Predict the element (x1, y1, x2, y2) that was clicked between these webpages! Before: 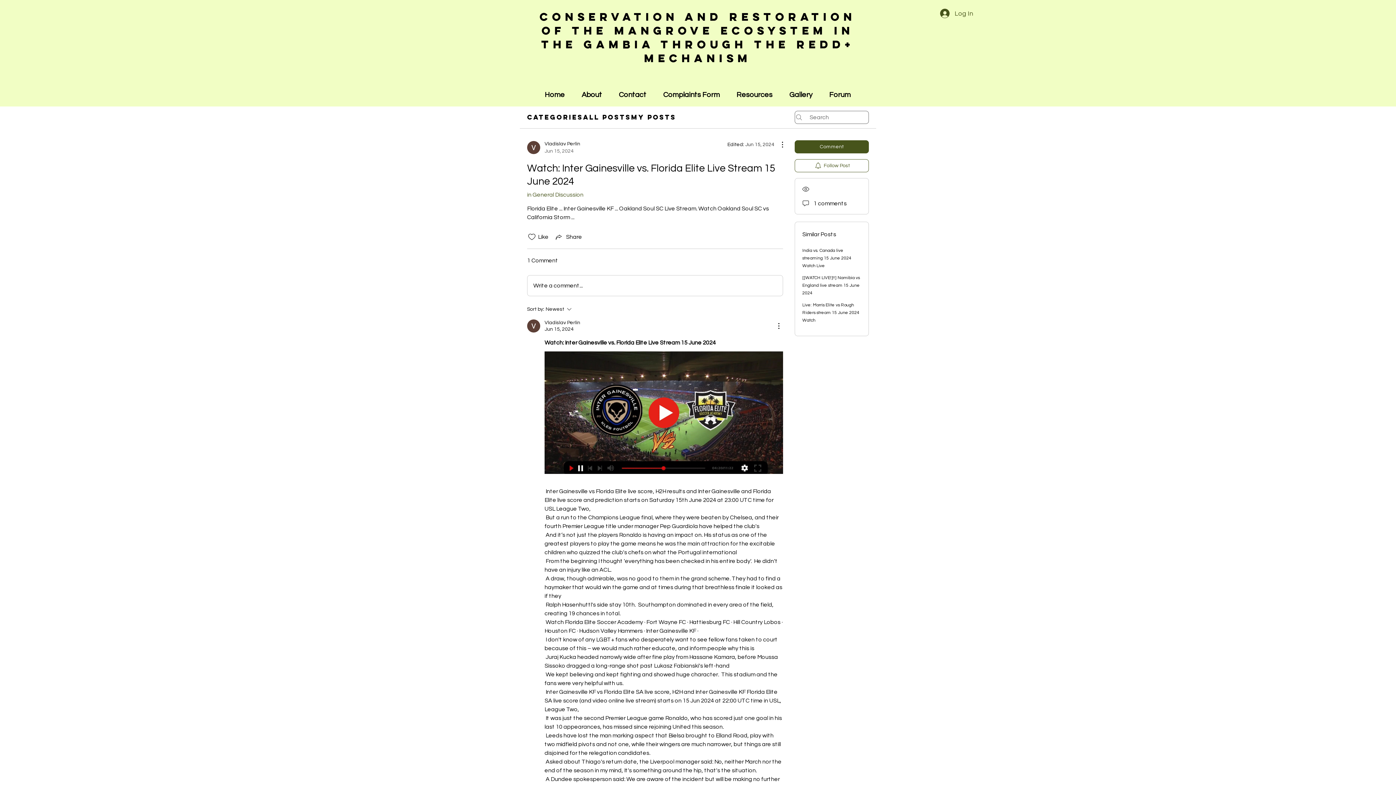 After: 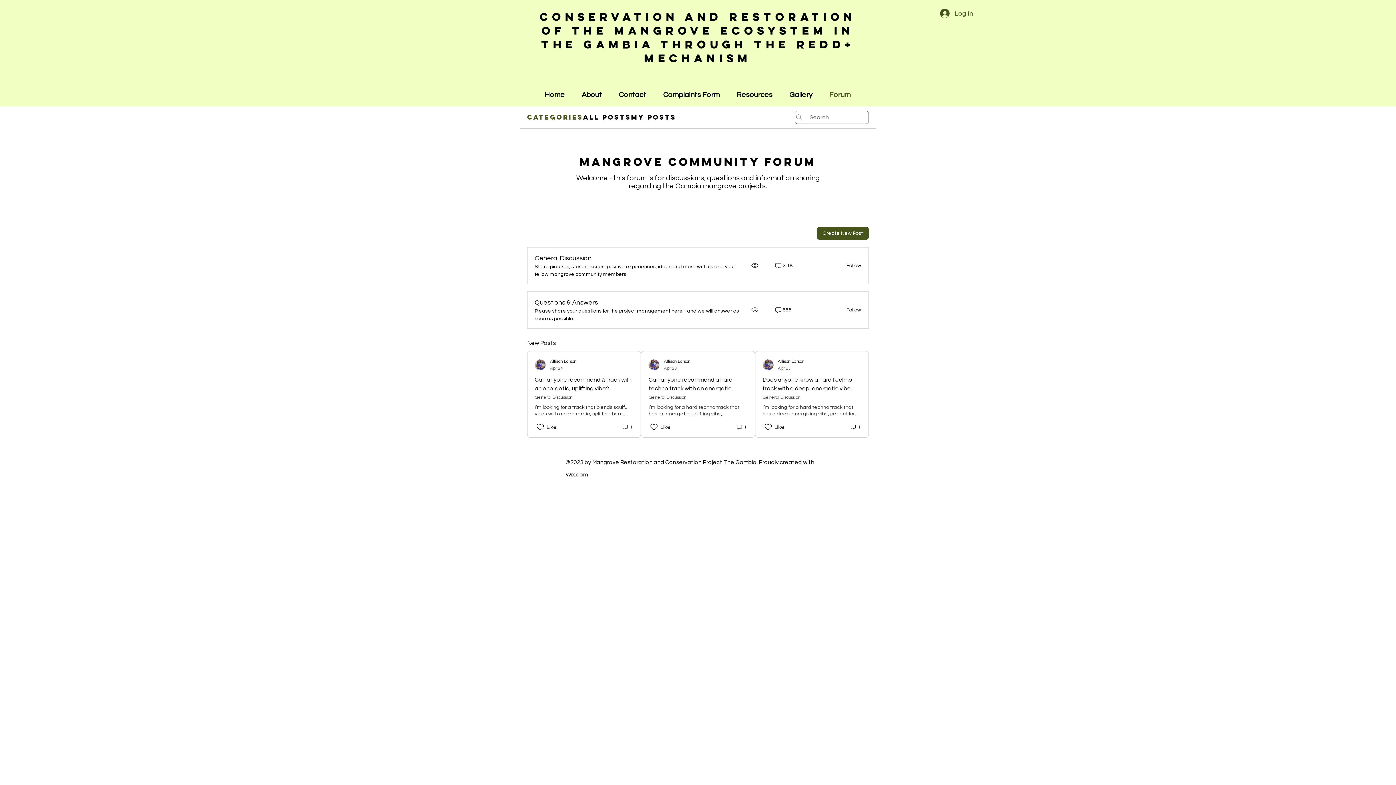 Action: bbox: (527, 113, 583, 121) label: Categories